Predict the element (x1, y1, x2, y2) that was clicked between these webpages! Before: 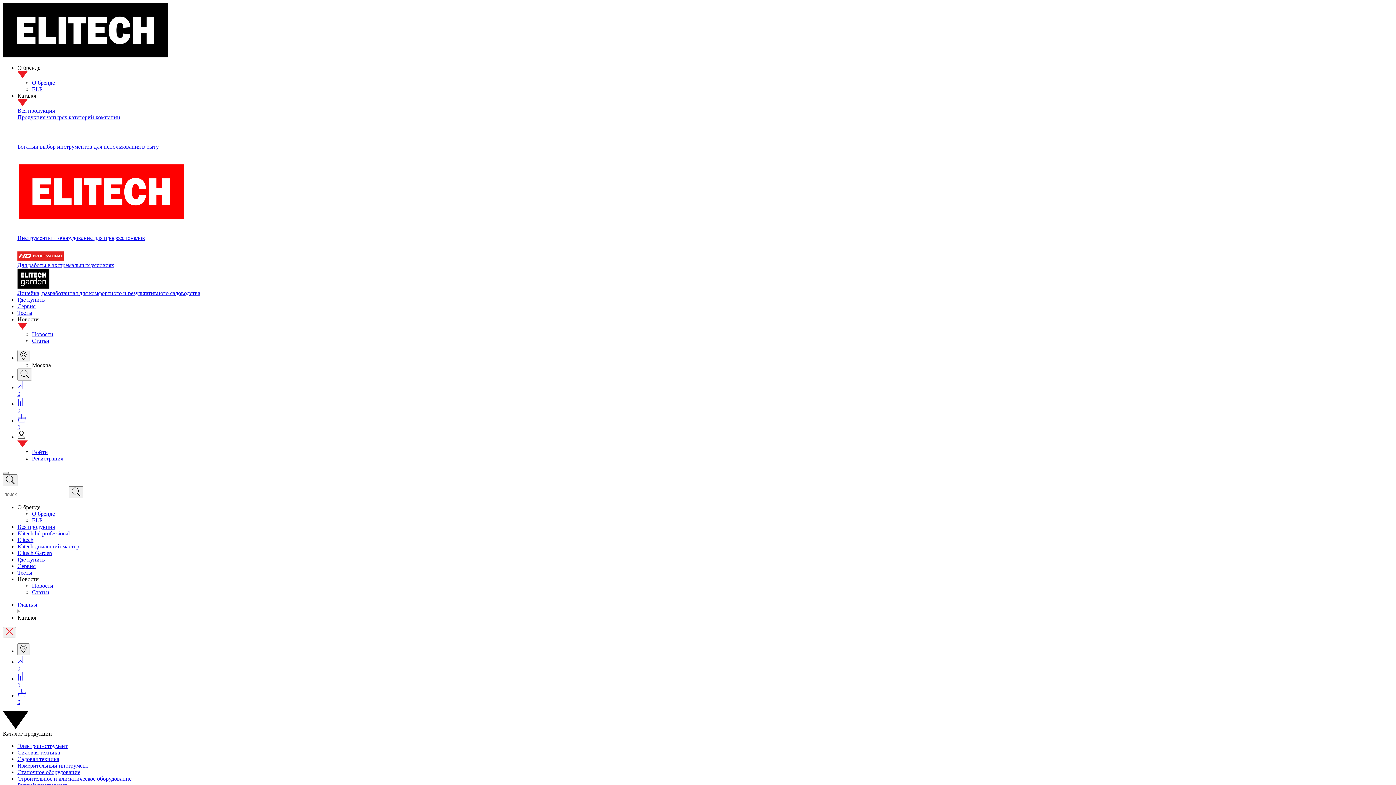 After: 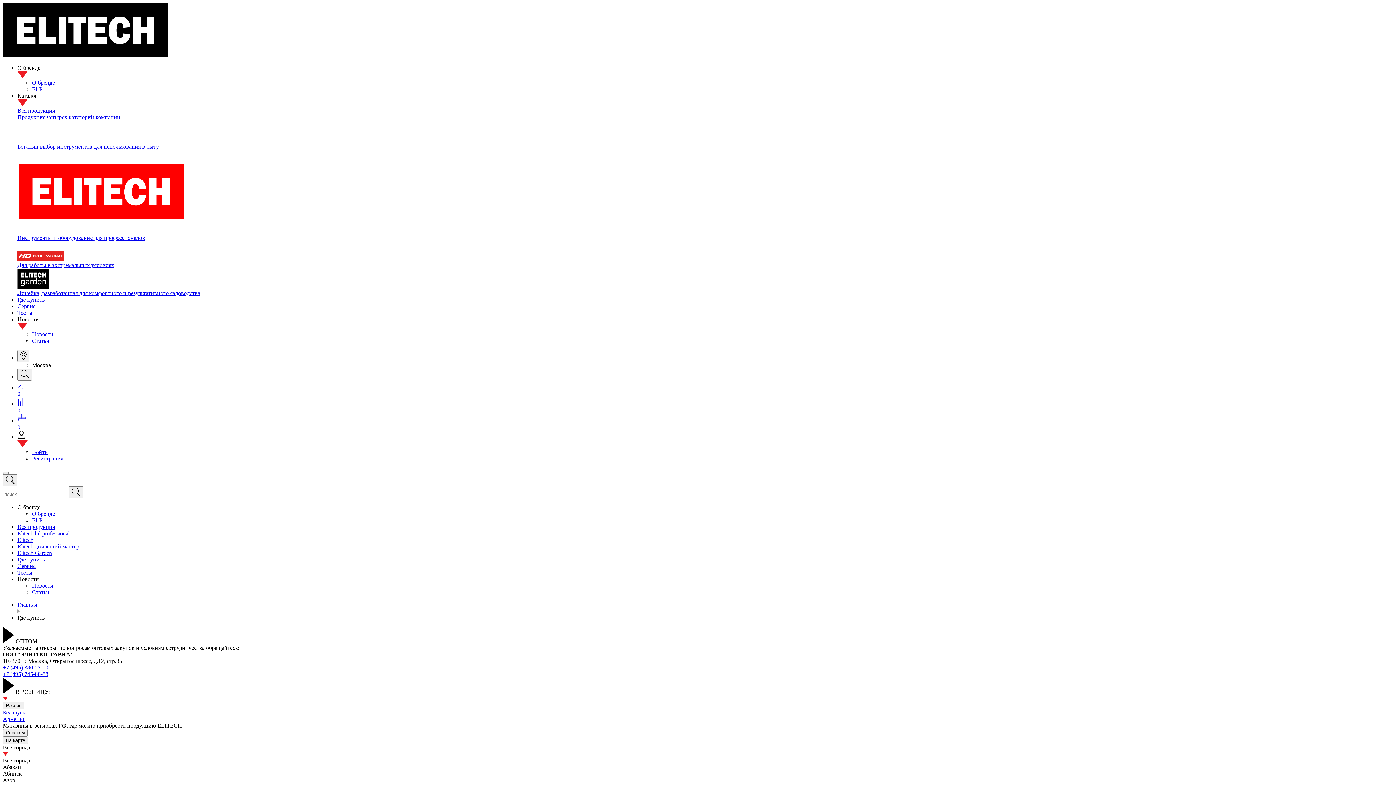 Action: bbox: (17, 296, 44, 303) label: Где купить